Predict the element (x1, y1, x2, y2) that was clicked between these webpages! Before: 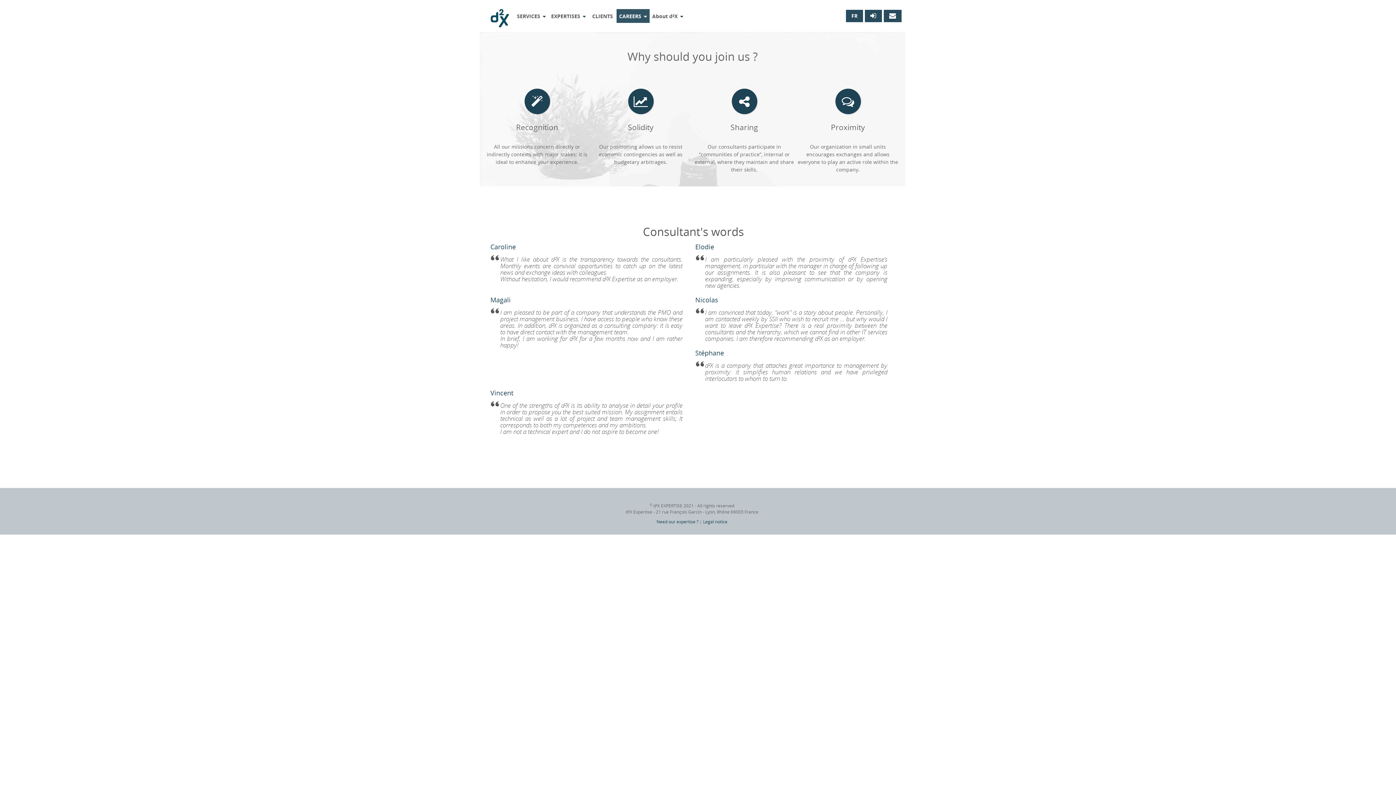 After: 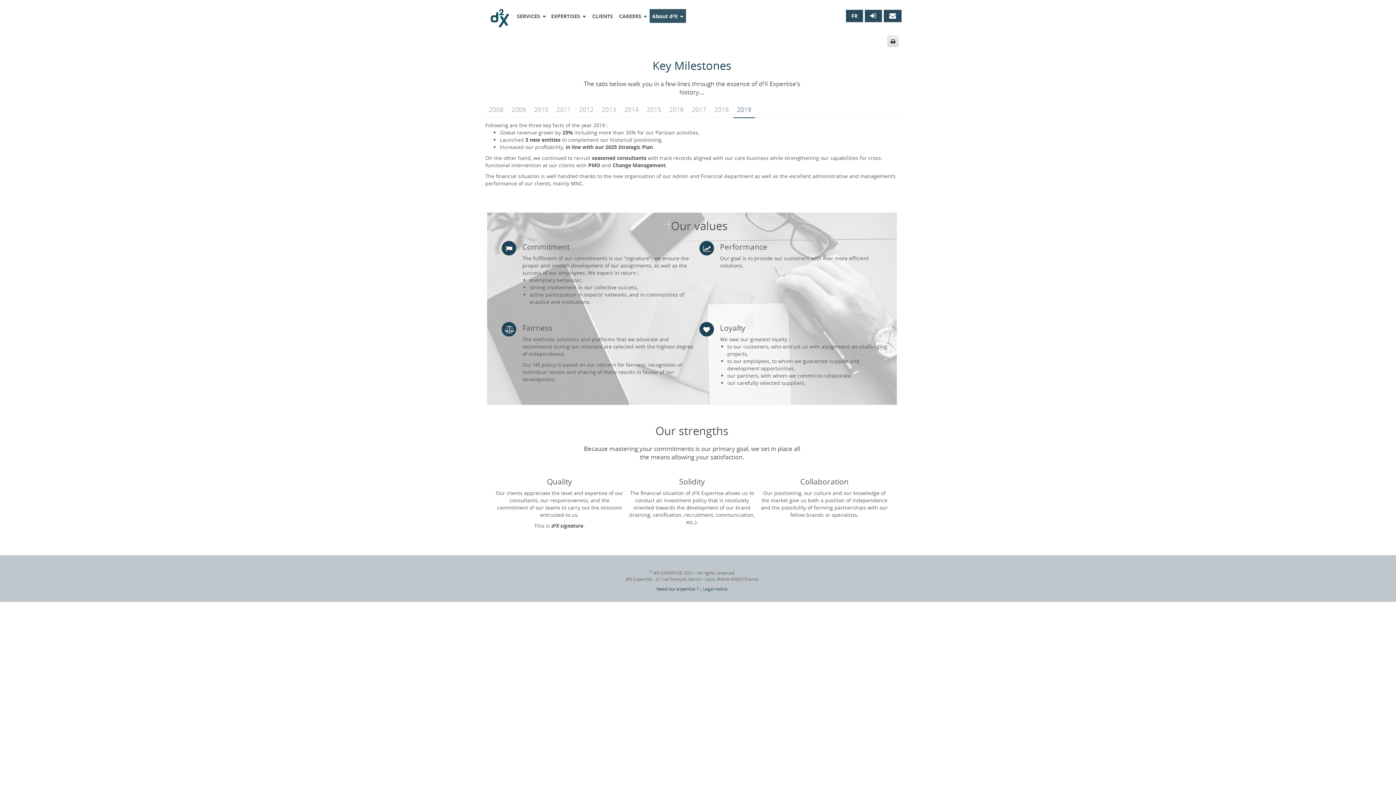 Action: bbox: (649, 9, 686, 23) label: About d²X